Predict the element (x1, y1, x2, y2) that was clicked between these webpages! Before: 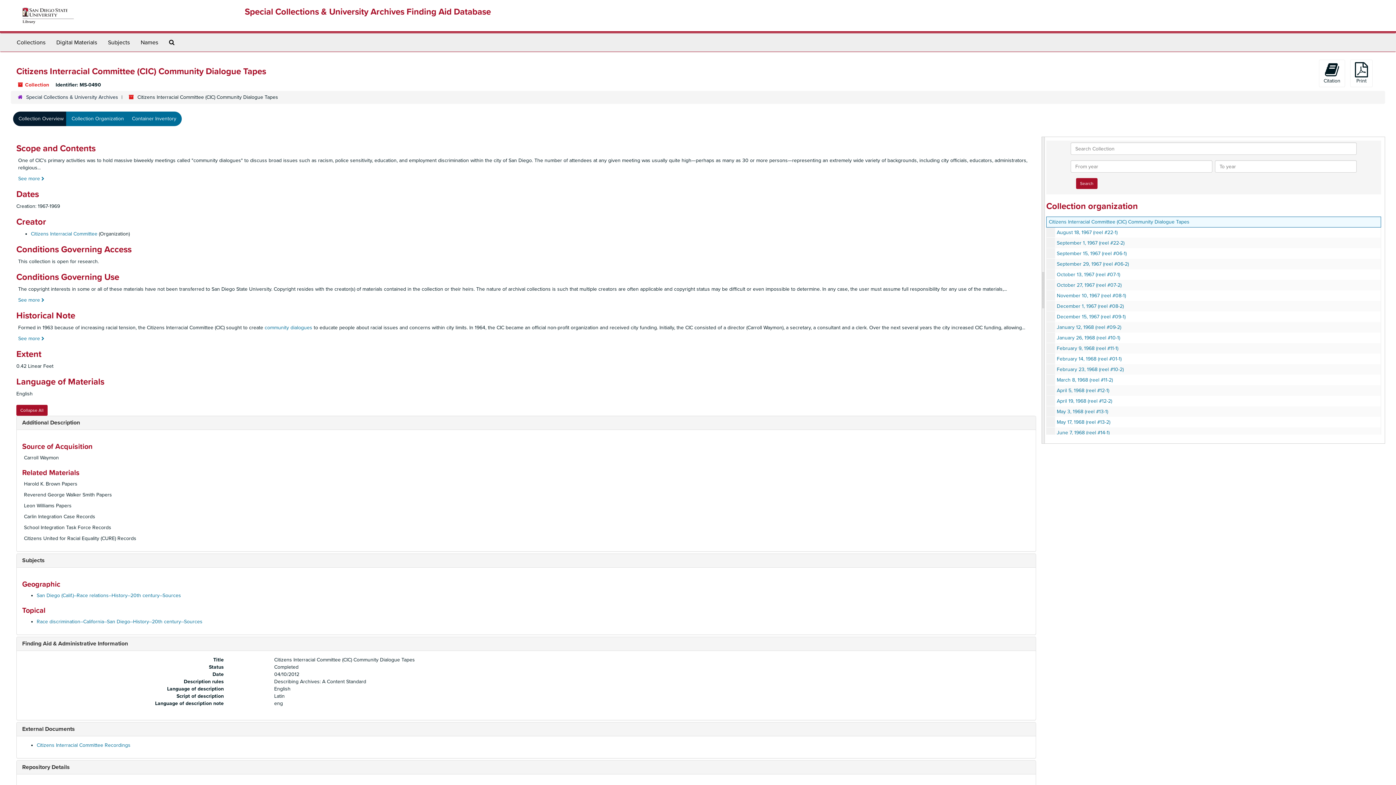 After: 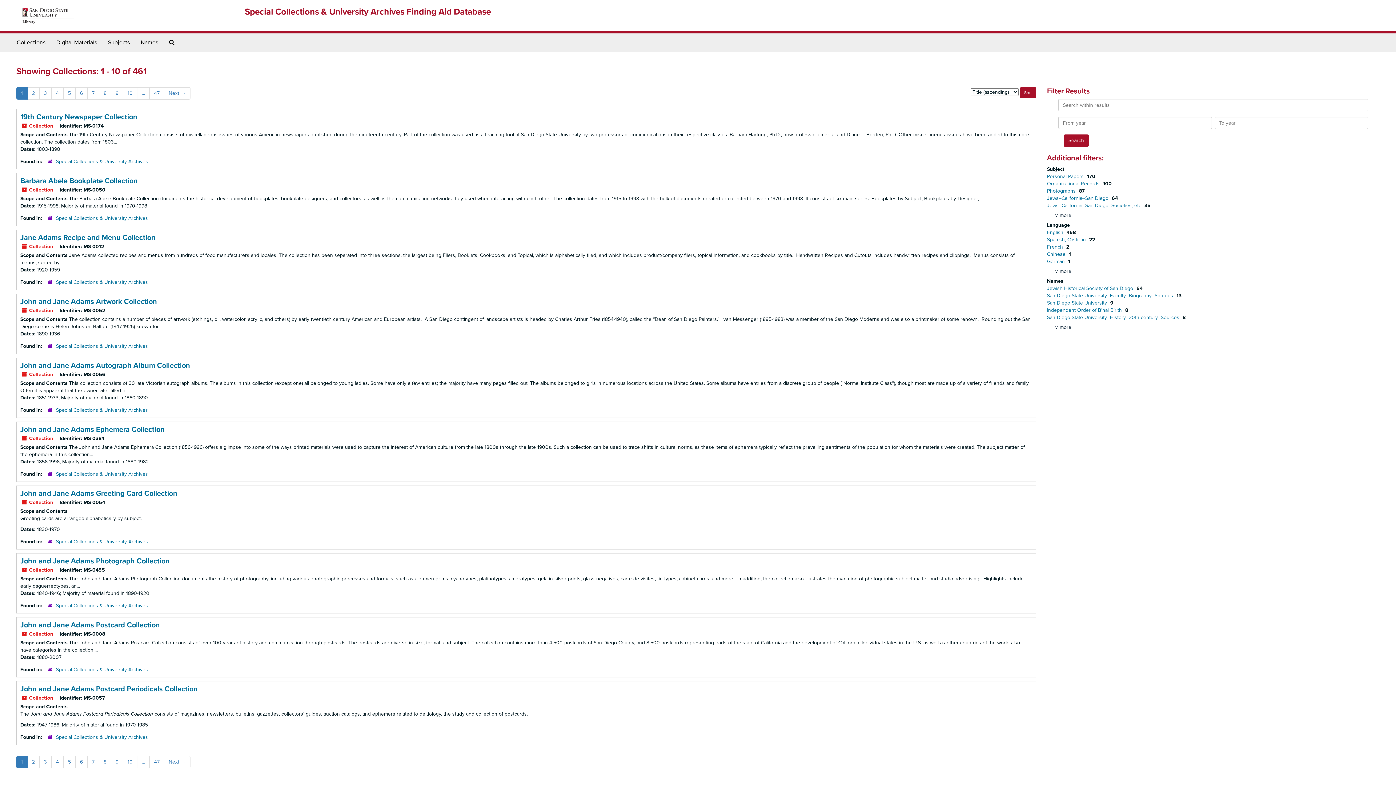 Action: bbox: (11, 33, 50, 51) label: Collections